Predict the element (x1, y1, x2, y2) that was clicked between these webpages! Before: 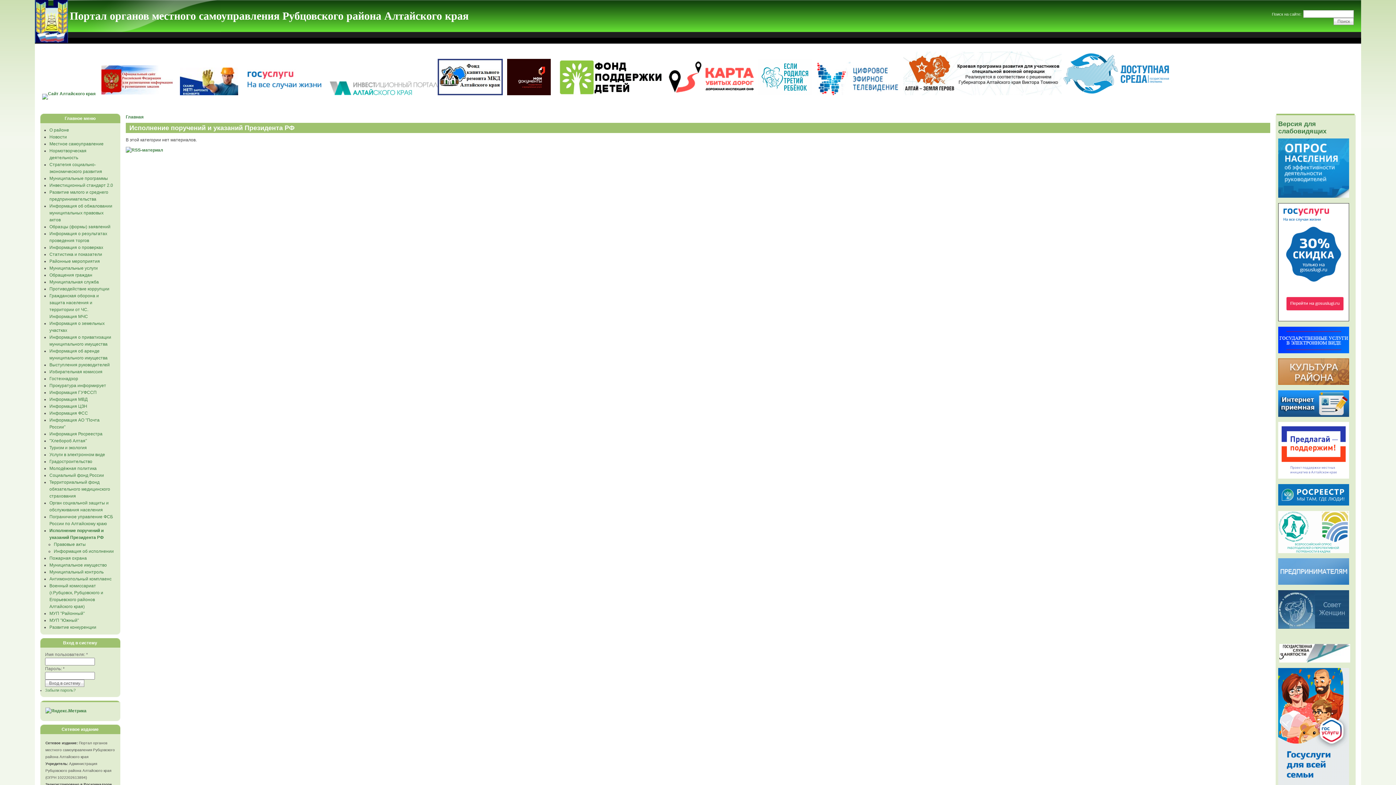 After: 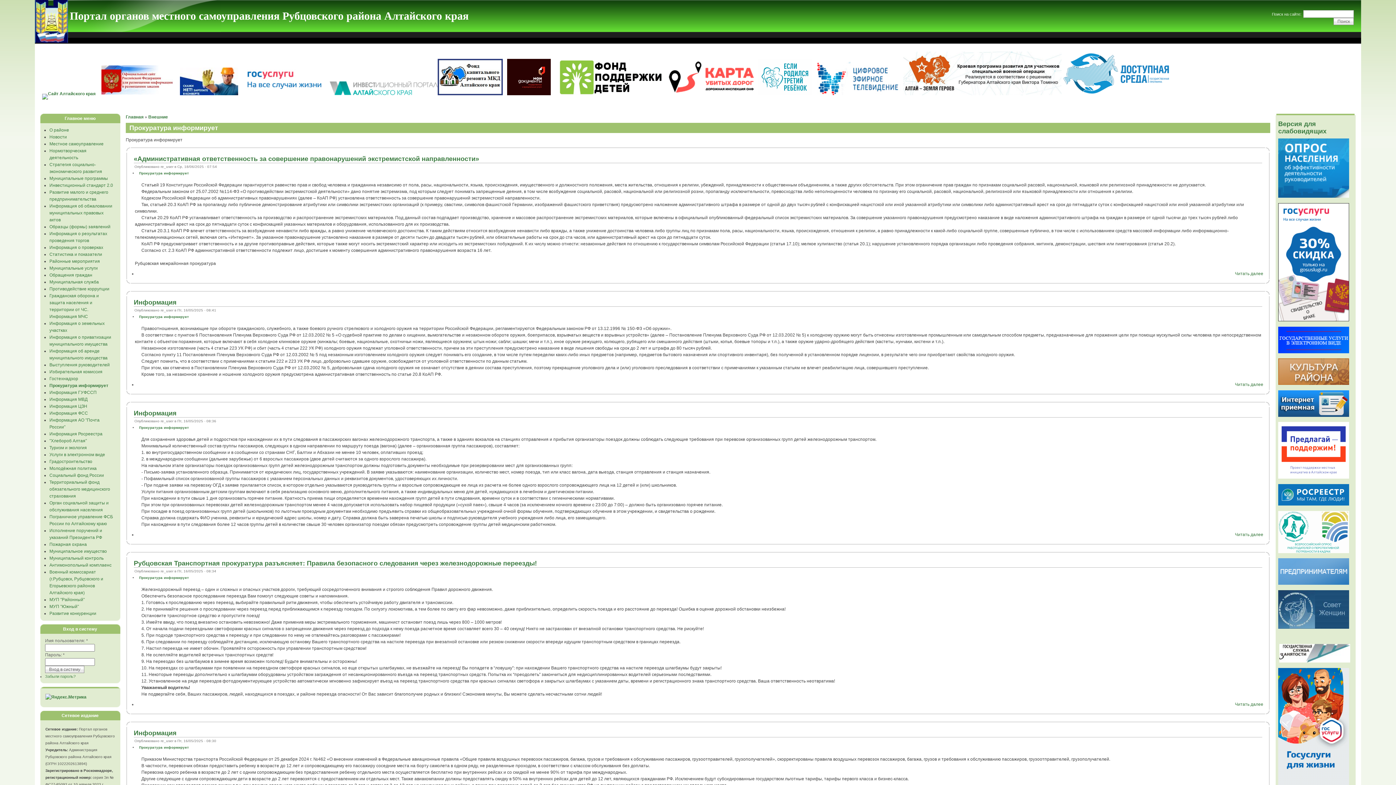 Action: bbox: (49, 383, 106, 388) label: Прокуратура информирует